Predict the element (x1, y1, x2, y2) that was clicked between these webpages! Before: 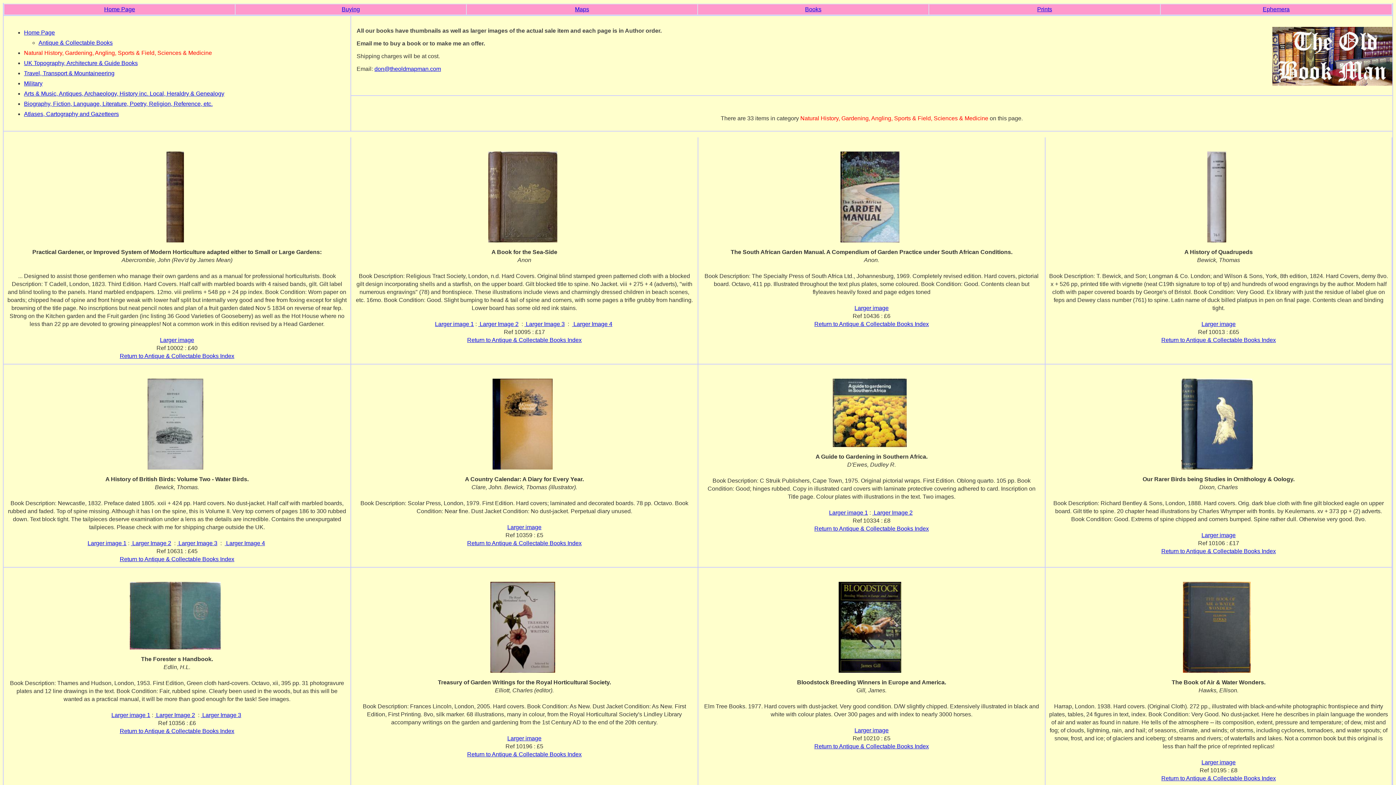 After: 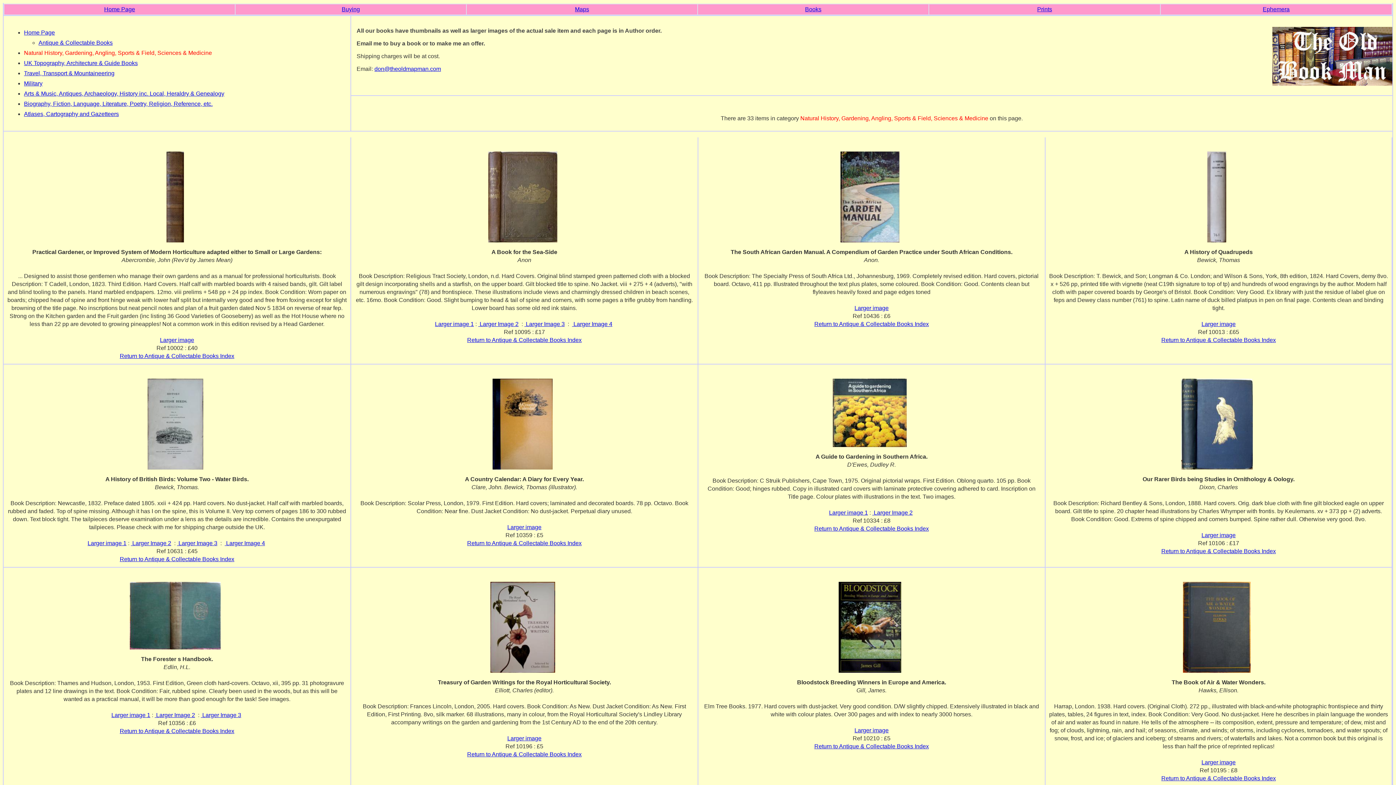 Action: label:  Larger Image 3 bbox: (524, 321, 564, 327)